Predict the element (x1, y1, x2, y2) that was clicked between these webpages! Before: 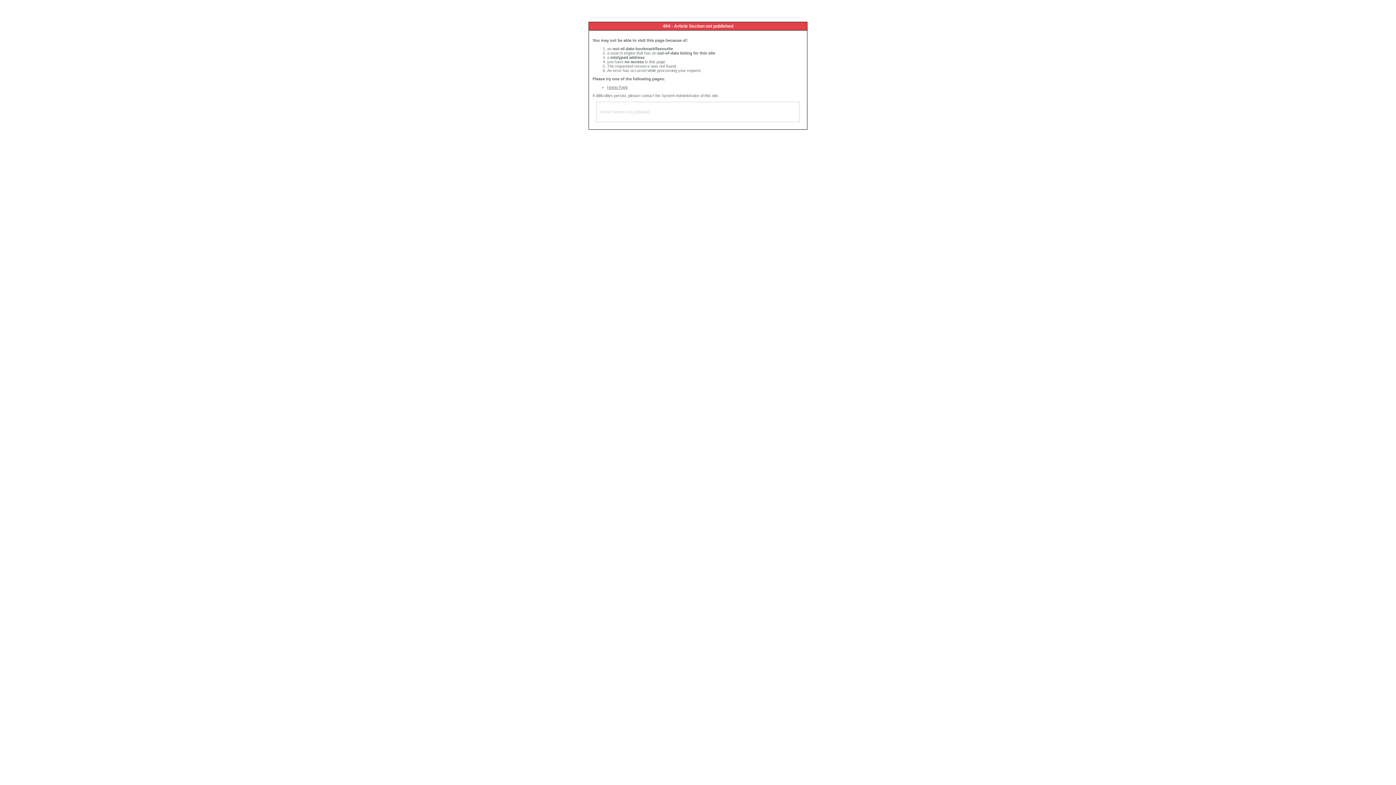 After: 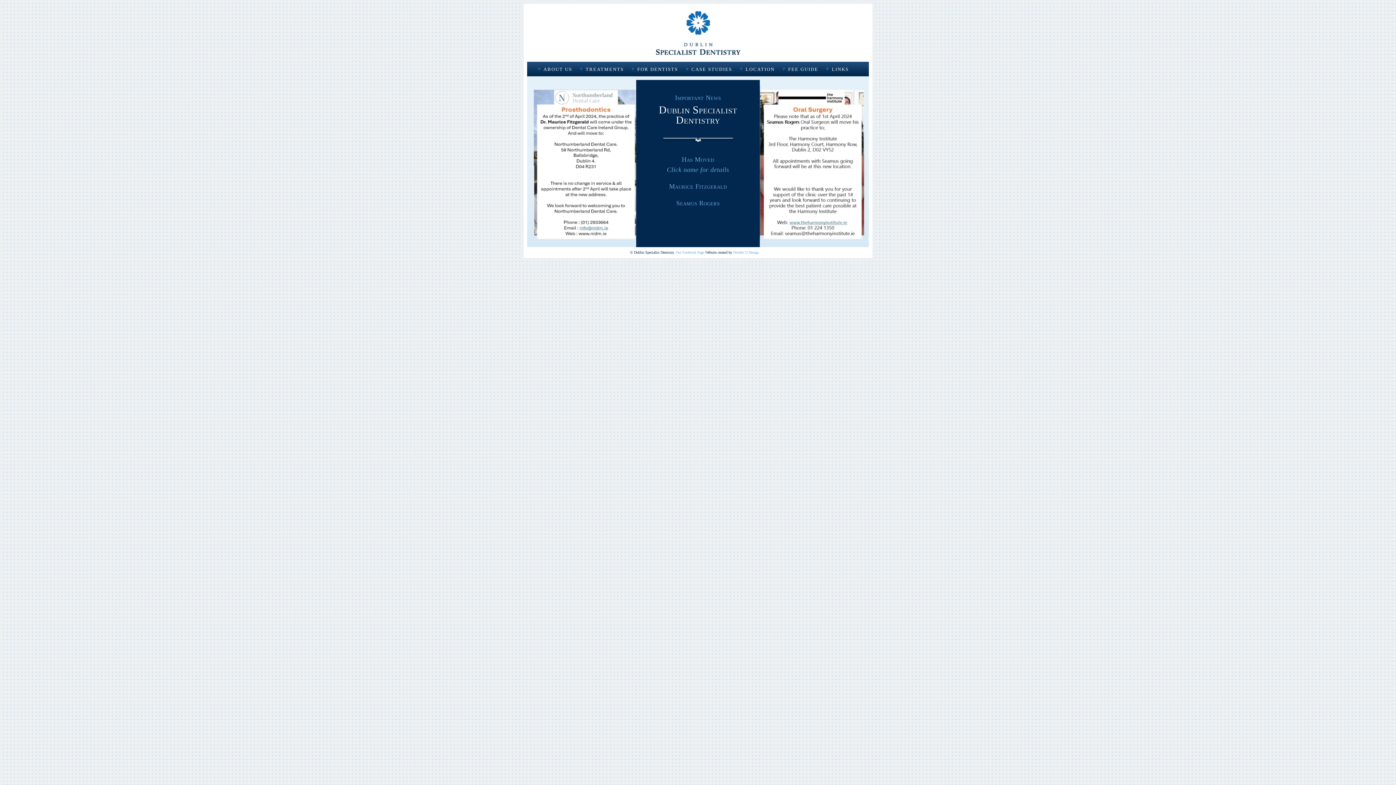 Action: bbox: (607, 85, 628, 89) label: Home Page